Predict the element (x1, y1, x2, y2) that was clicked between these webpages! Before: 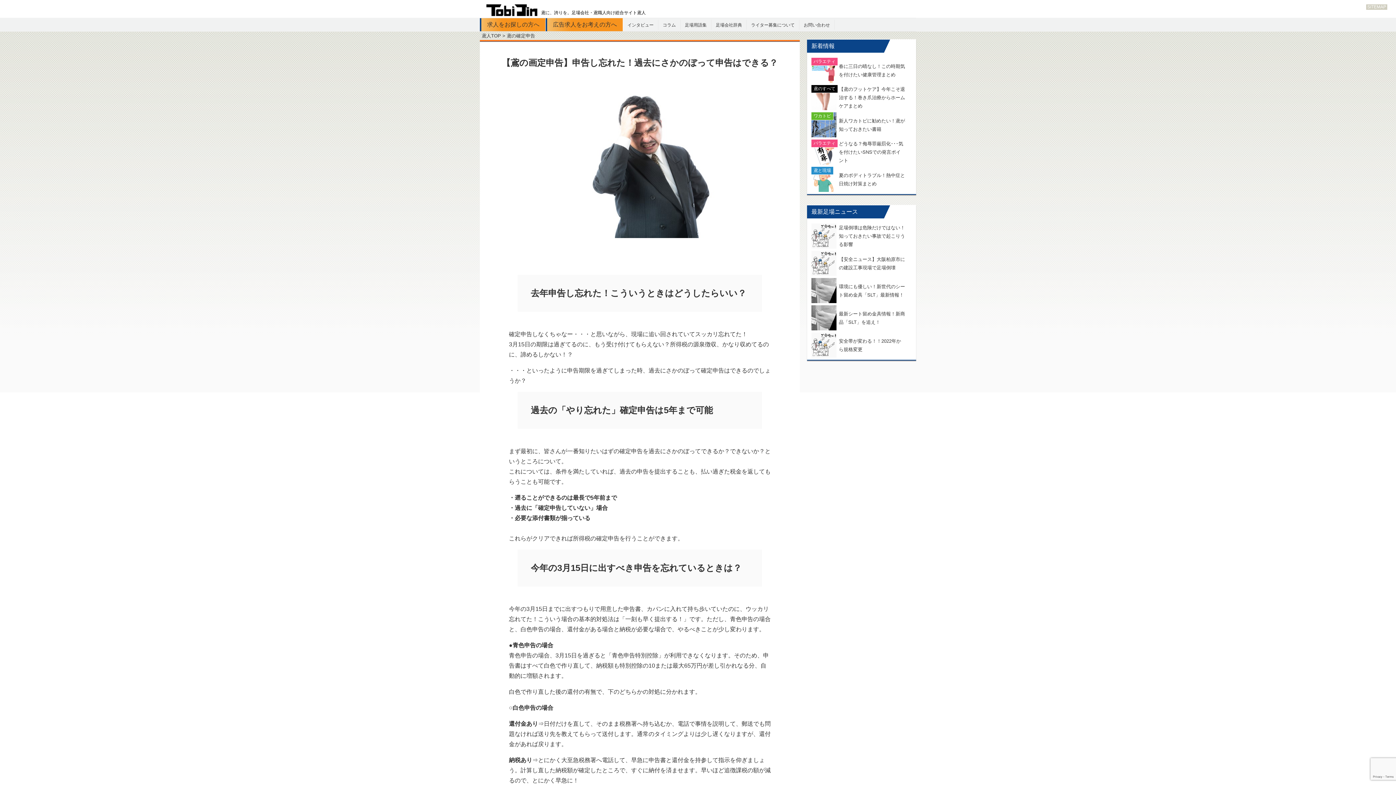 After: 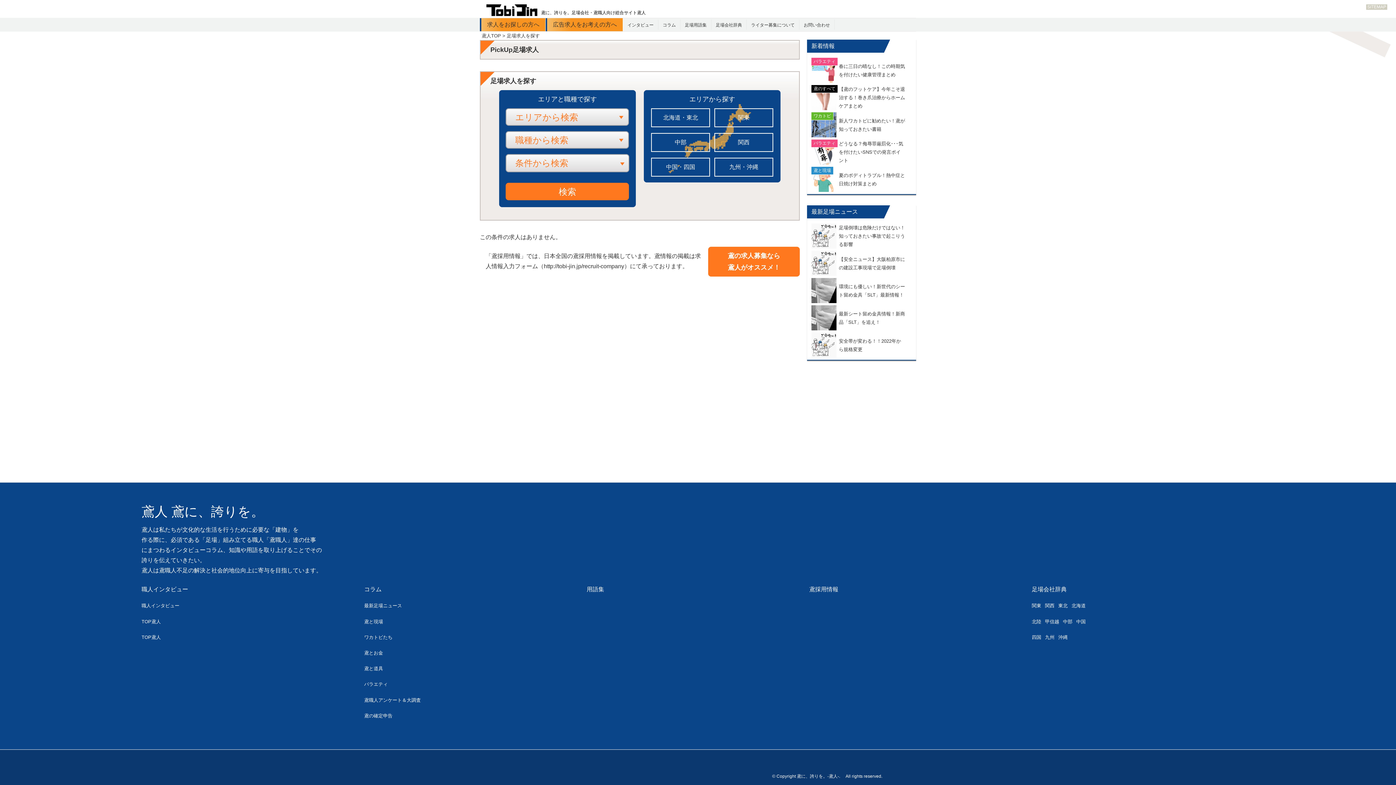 Action: bbox: (480, 18, 545, 31) label: 求人をお探しの方へ